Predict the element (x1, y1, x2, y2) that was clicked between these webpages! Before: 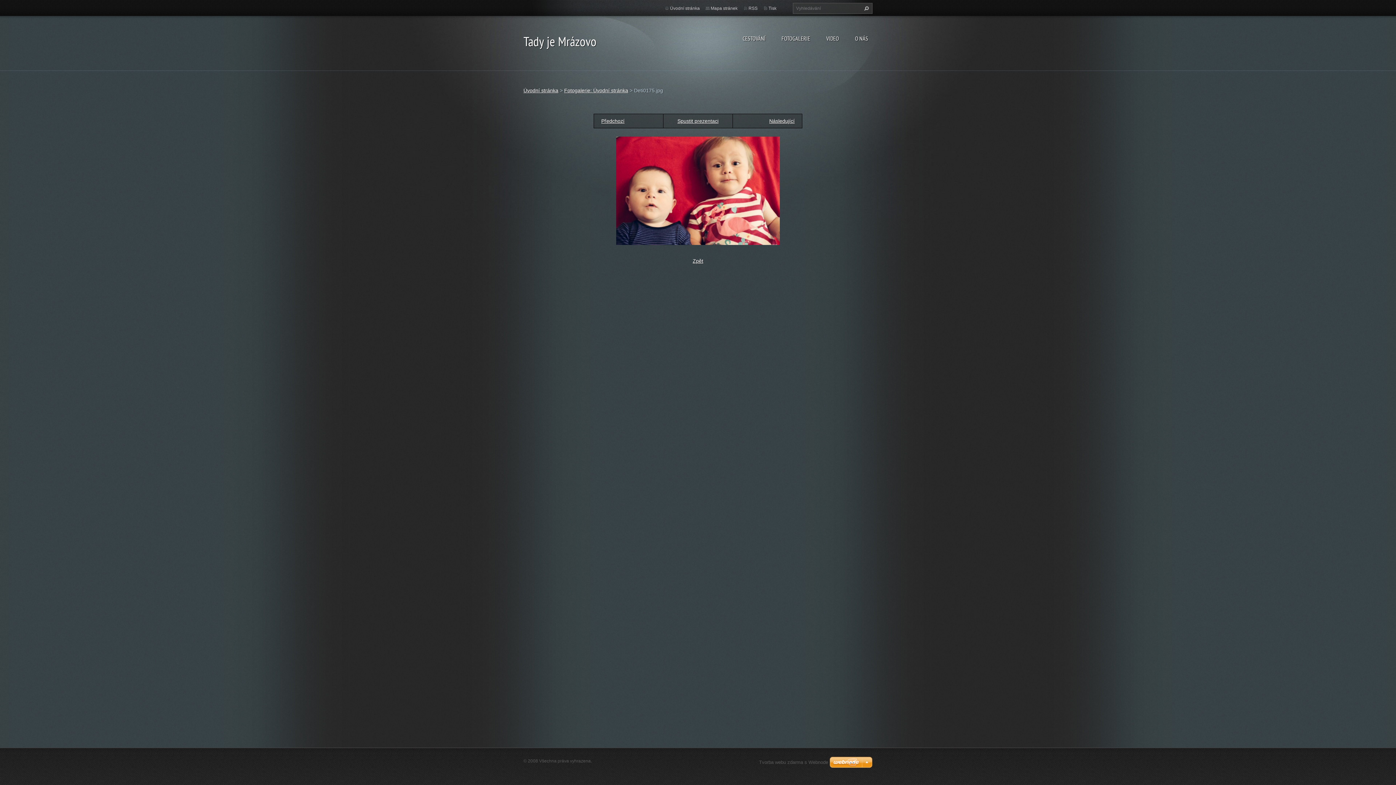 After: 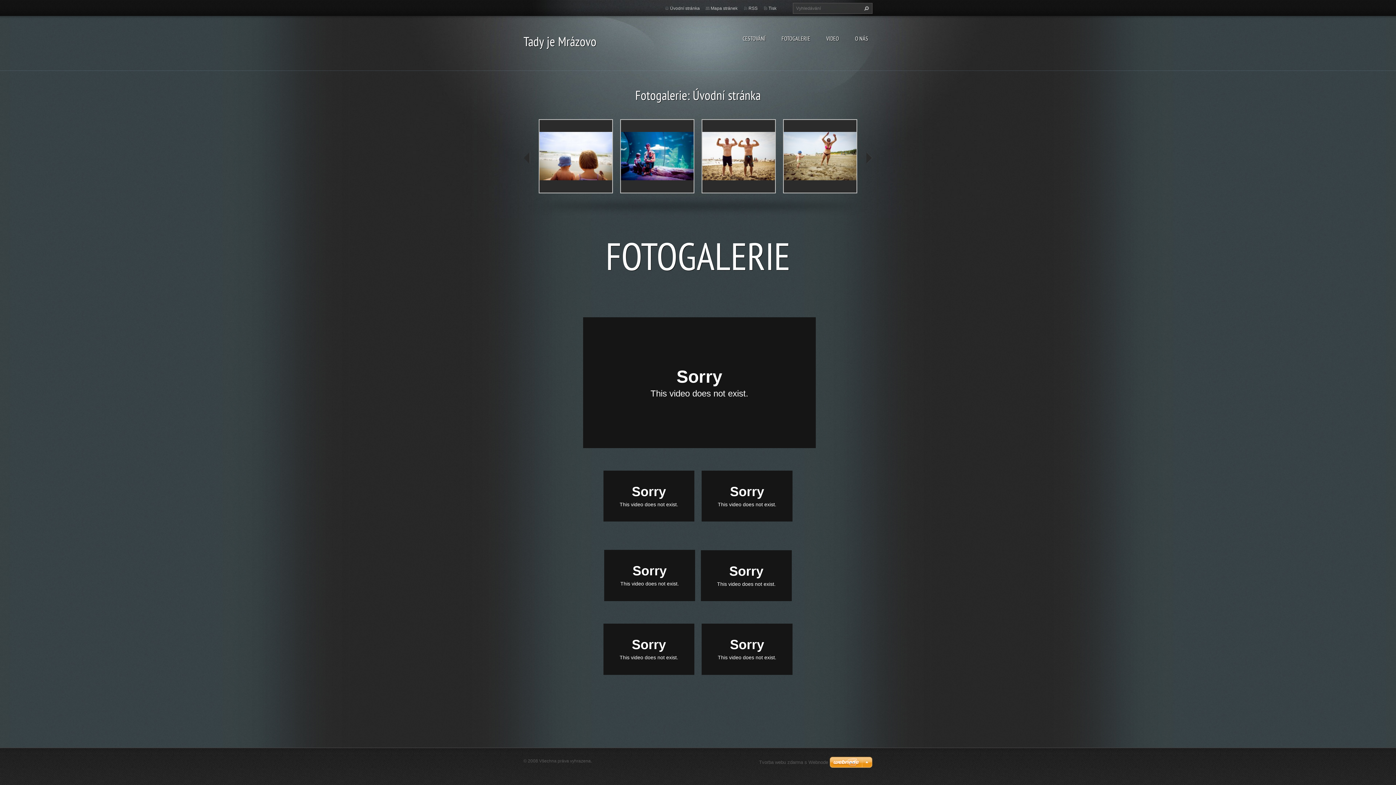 Action: label: Zpět bbox: (692, 258, 703, 264)